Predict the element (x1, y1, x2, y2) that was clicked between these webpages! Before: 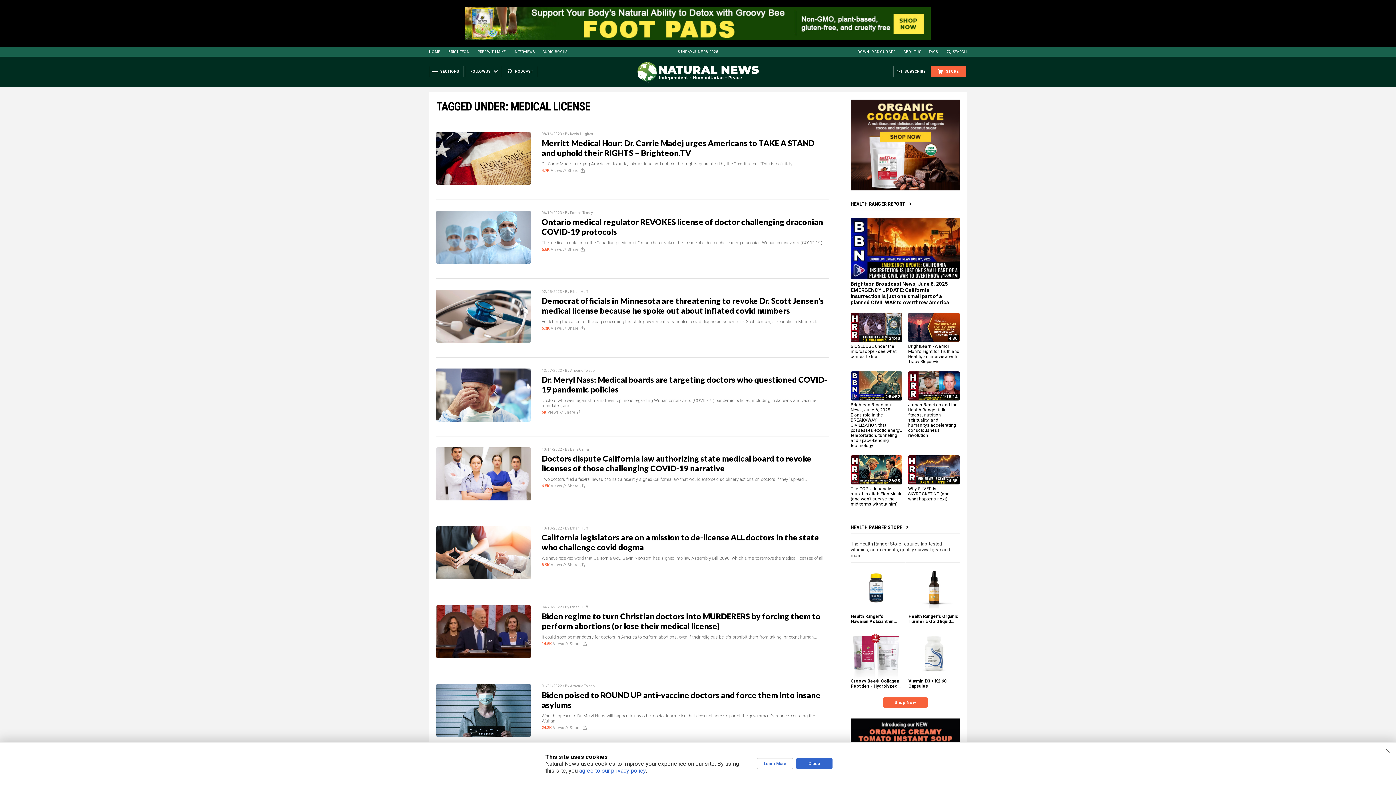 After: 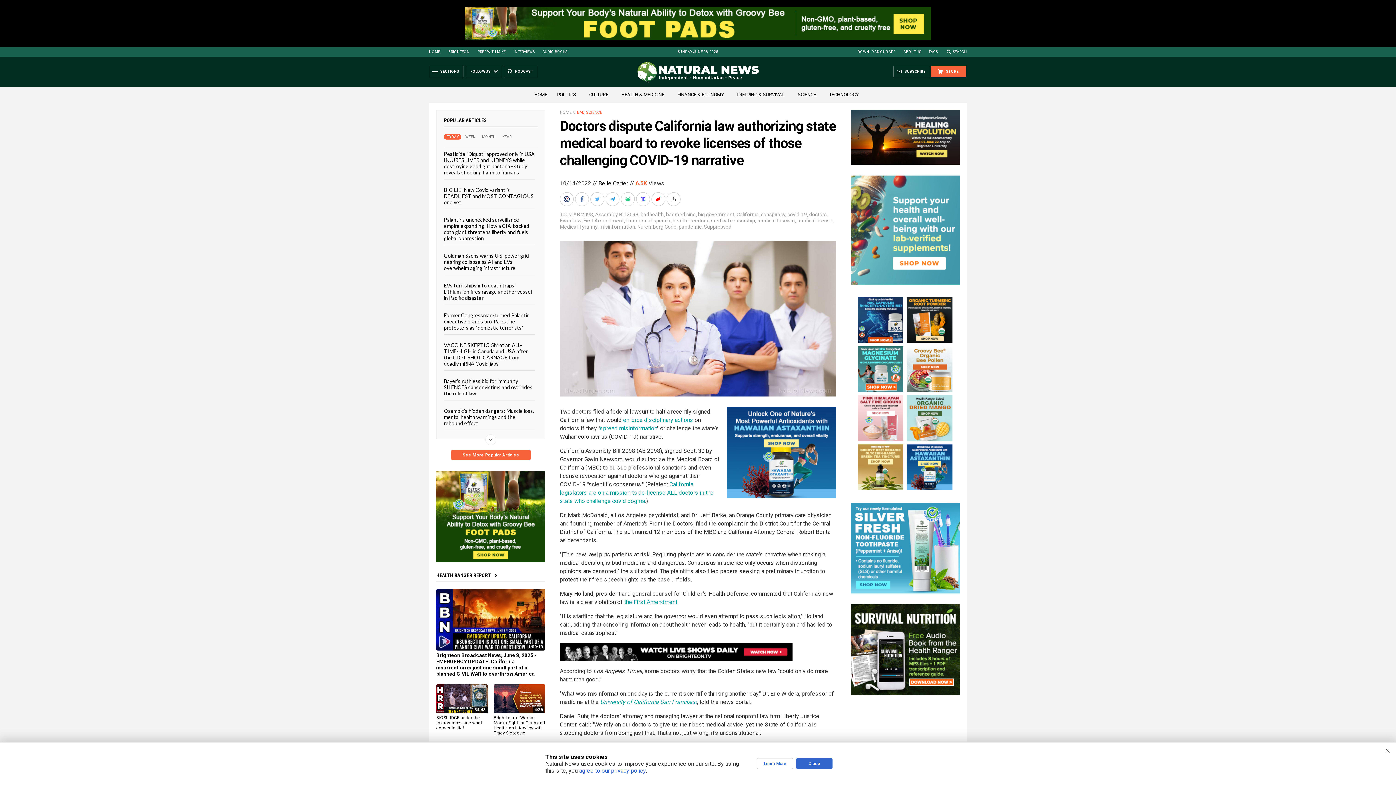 Action: bbox: (541, 453, 811, 473) label: Doctors dispute California law authorizing state medical board to revoke licenses of those challenging COVID-19 narrative